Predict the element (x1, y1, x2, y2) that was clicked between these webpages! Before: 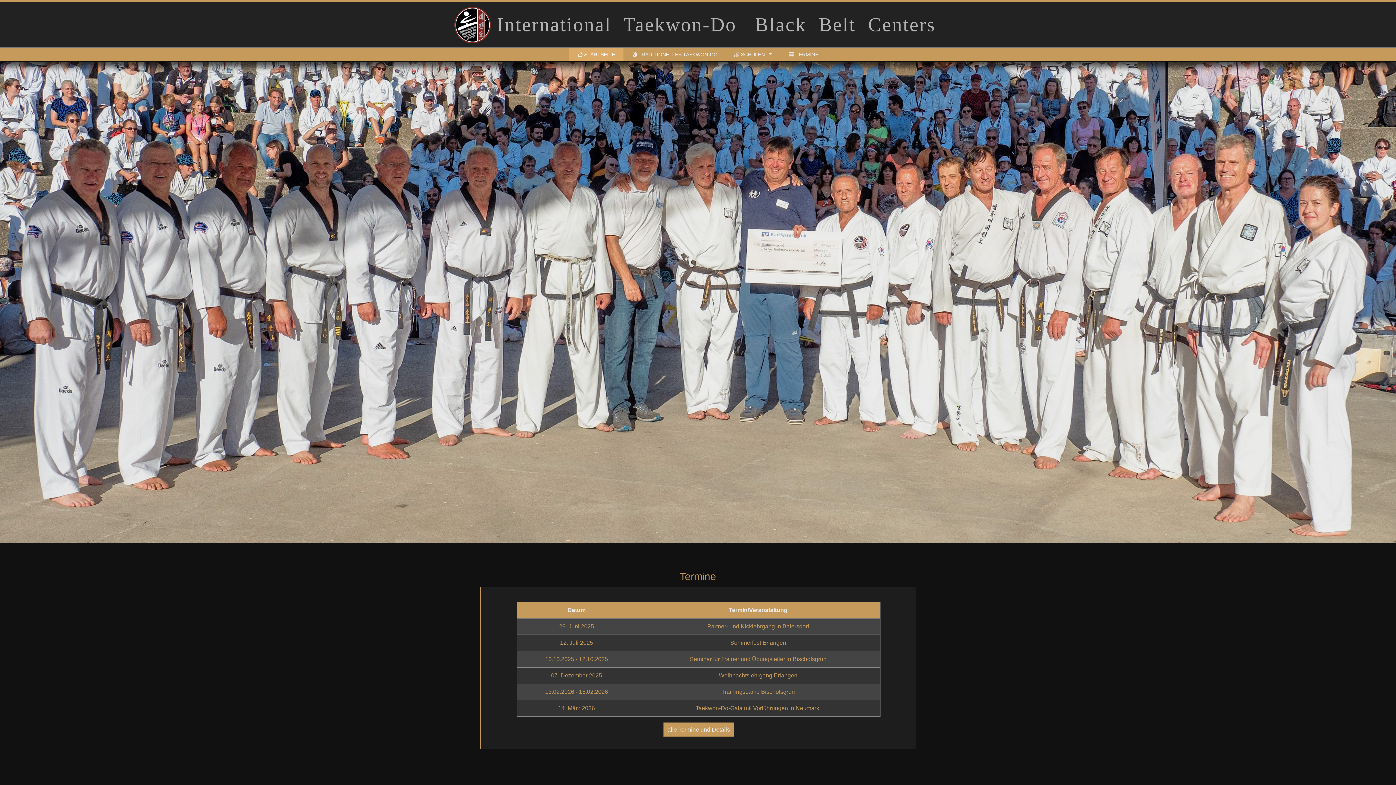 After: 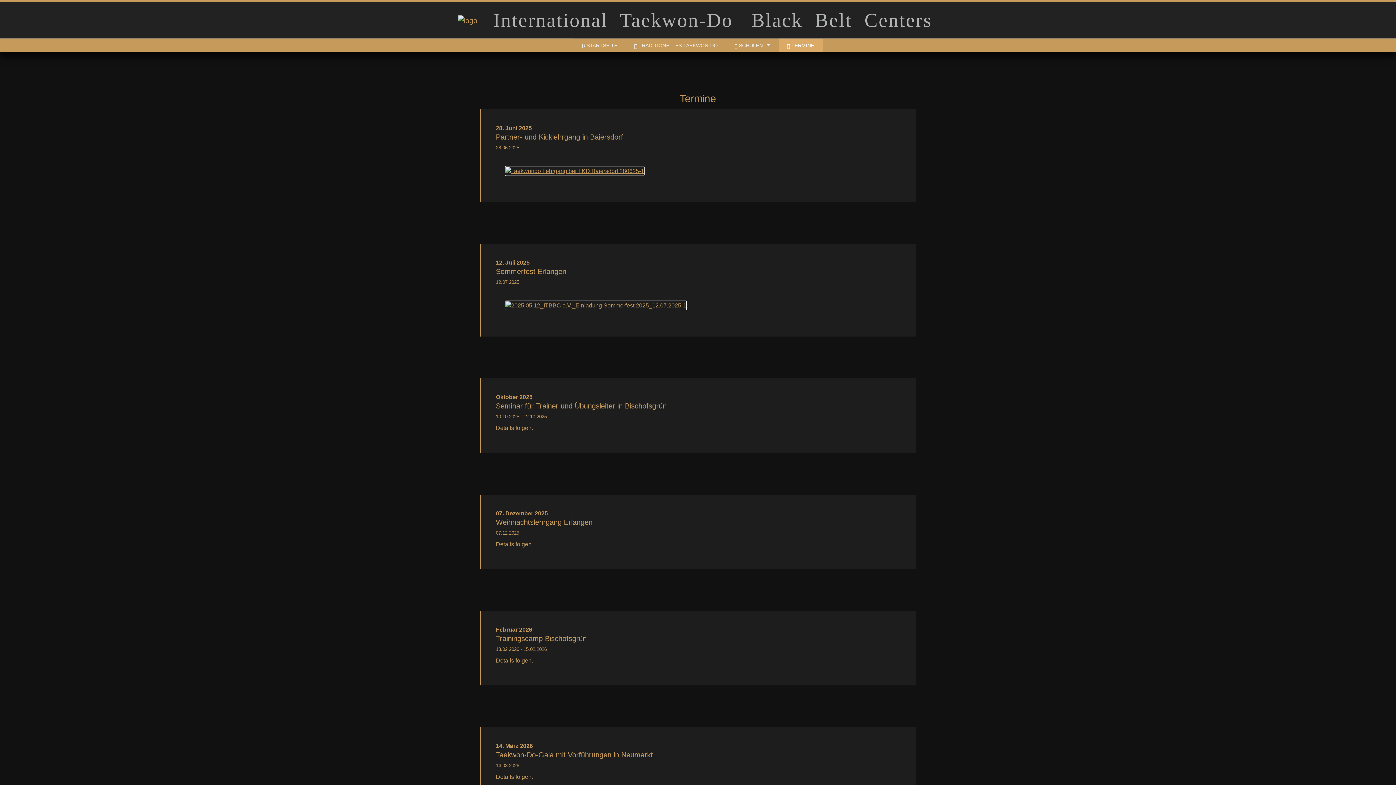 Action: label: alle Termine und Details bbox: (663, 722, 734, 737)